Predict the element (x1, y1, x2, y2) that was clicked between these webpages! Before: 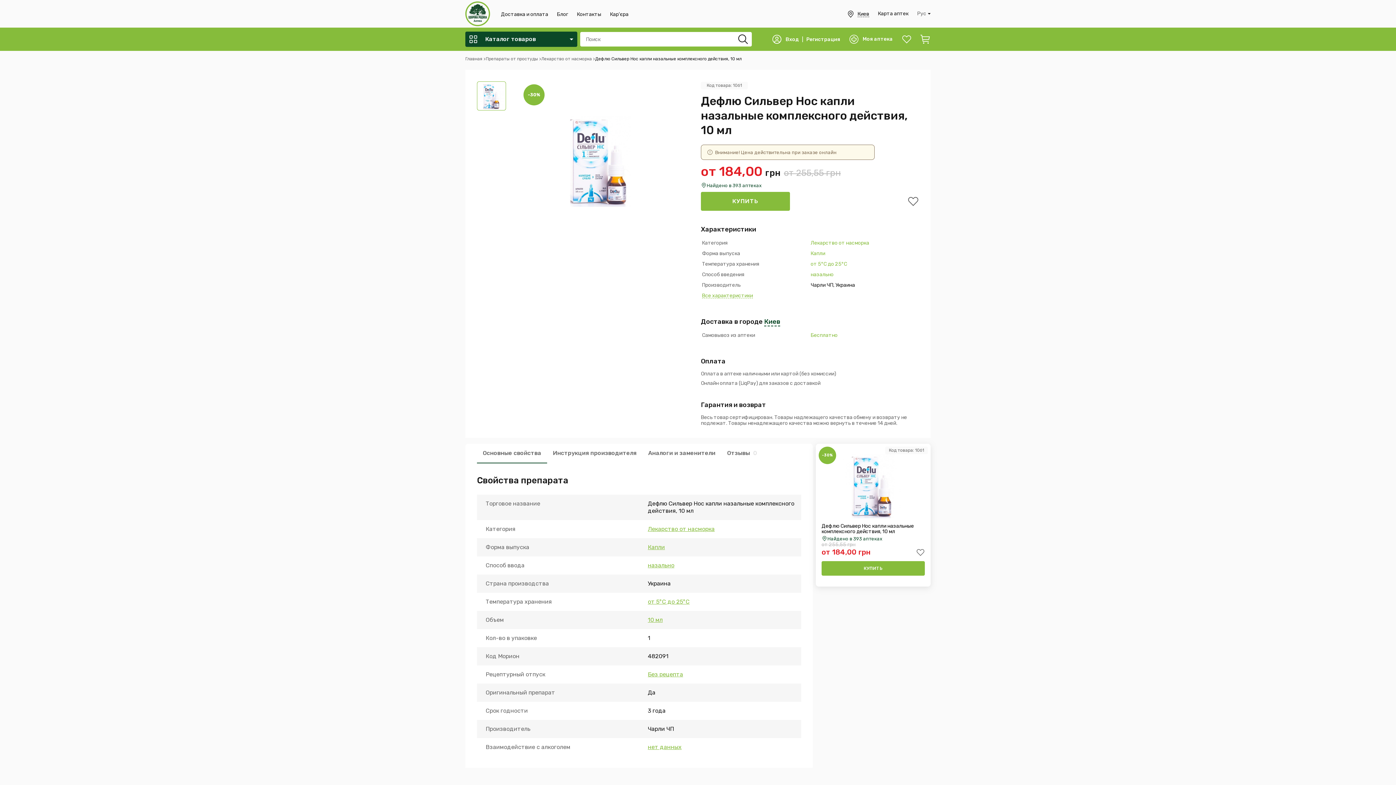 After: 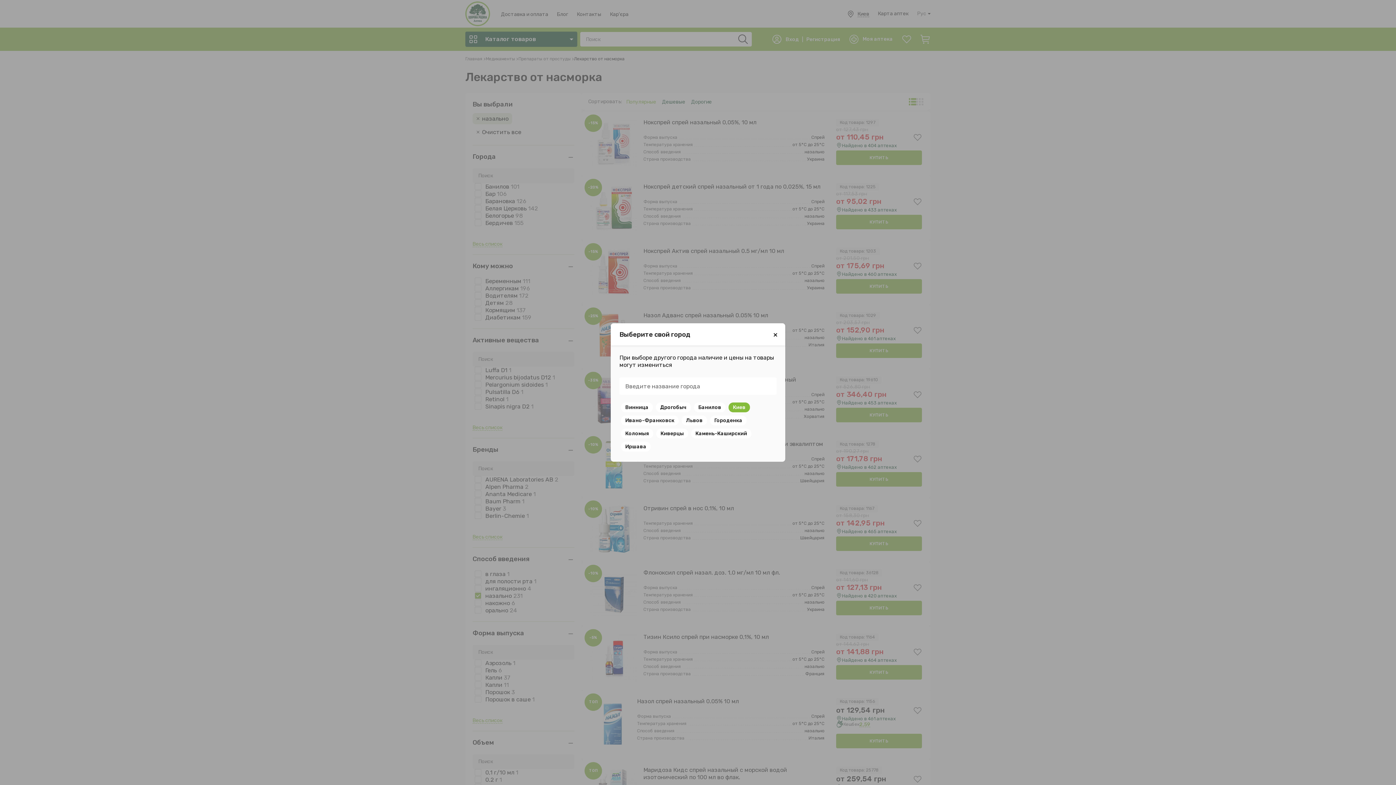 Action: label: назально bbox: (648, 562, 674, 569)